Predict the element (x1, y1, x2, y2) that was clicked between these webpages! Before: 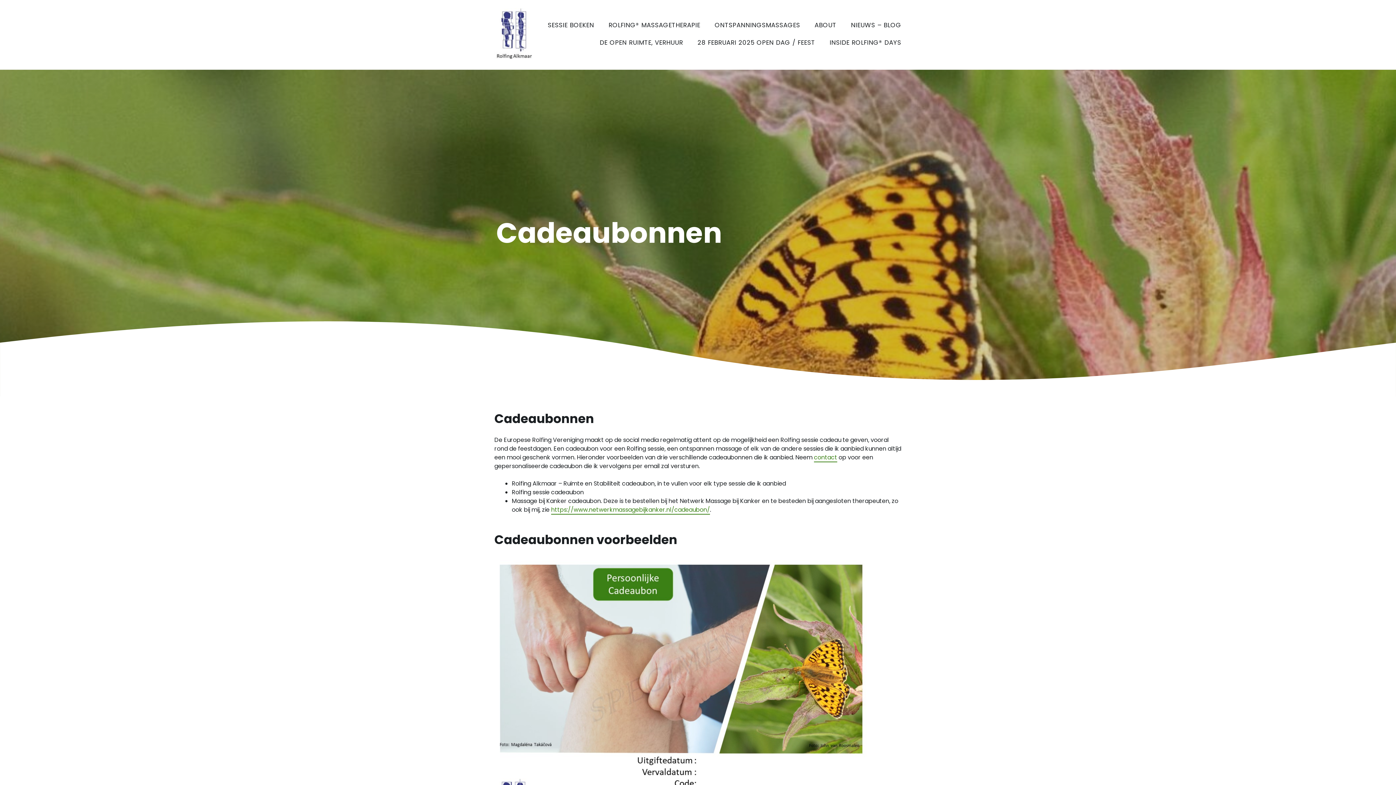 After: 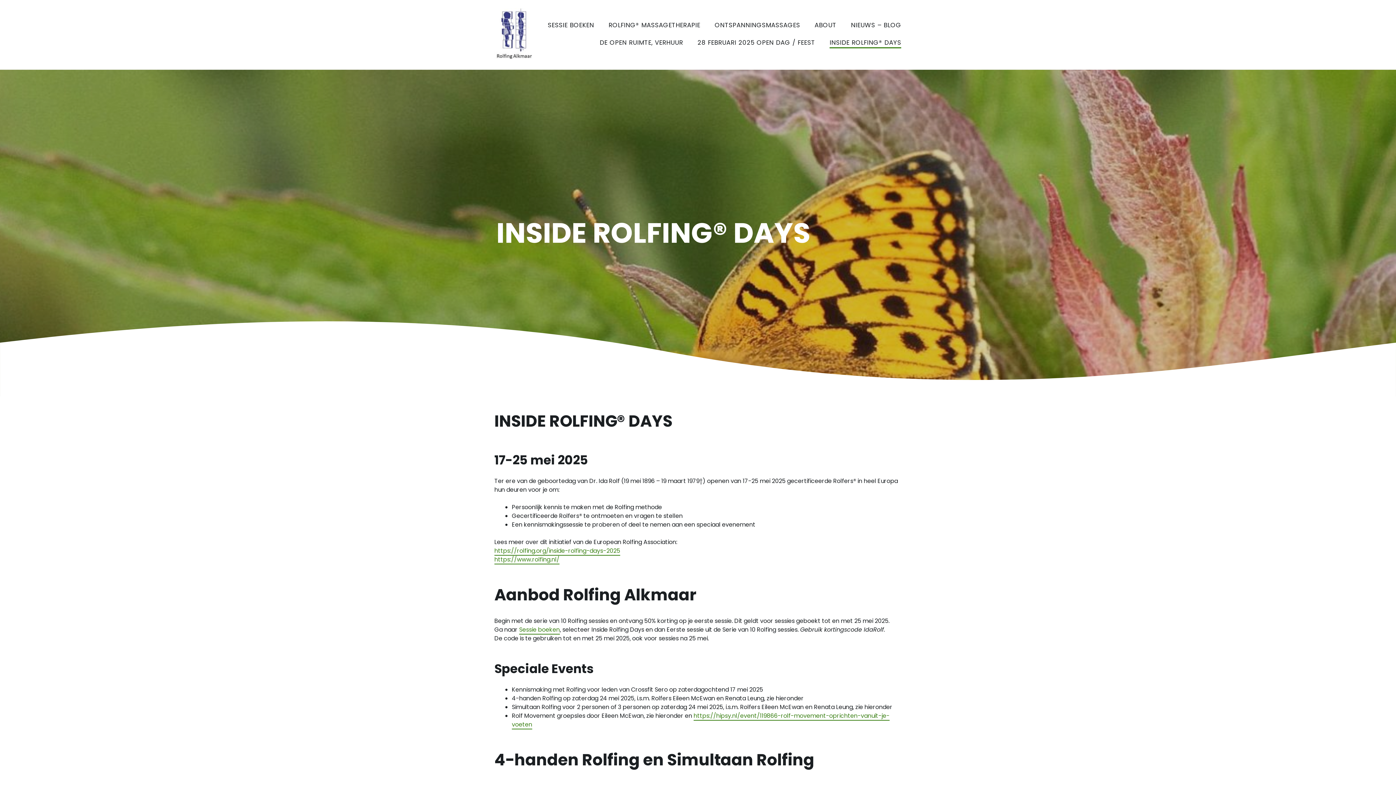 Action: bbox: (829, 38, 901, 48) label: INSIDE ROLFING® DAYS